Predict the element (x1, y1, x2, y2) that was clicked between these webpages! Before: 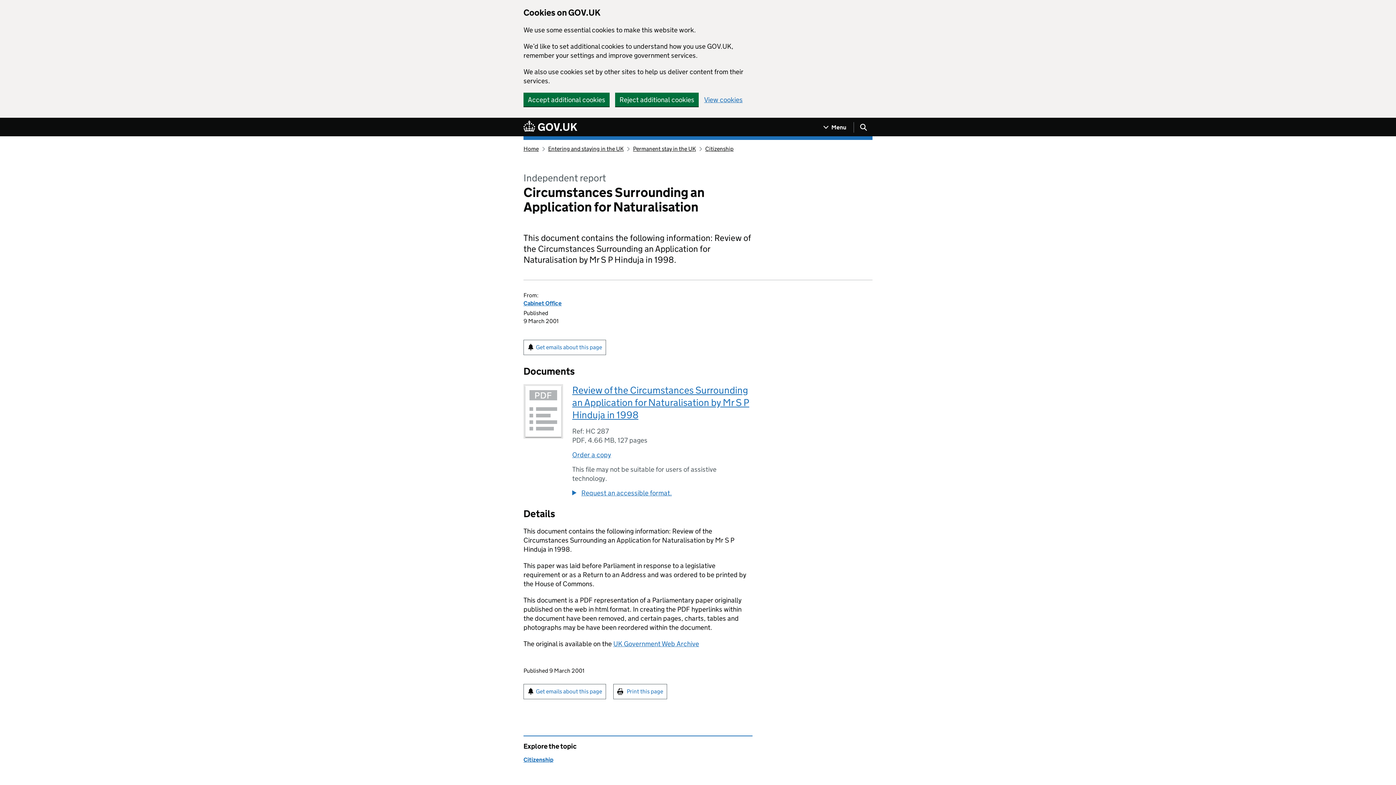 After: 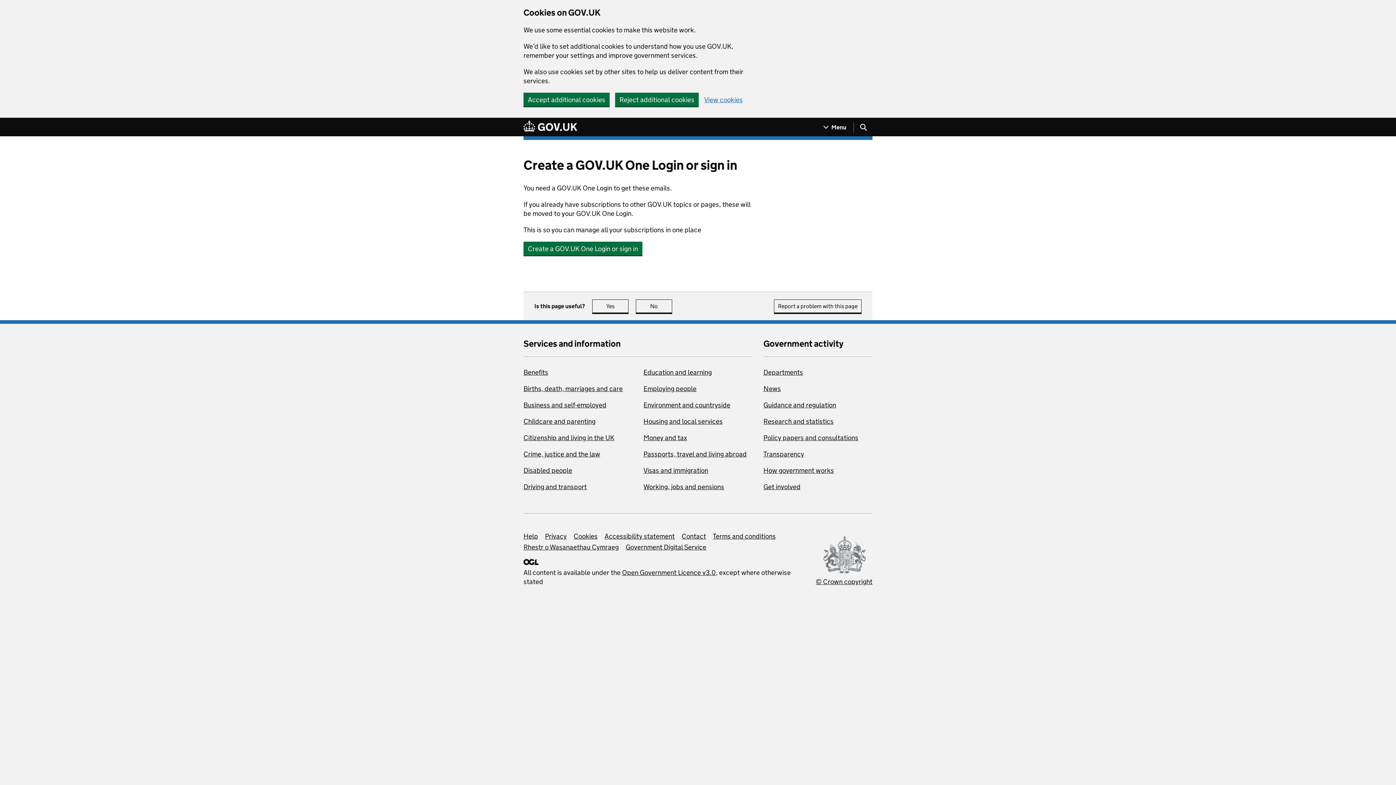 Action: bbox: (523, 684, 606, 699) label: Get emails about this page